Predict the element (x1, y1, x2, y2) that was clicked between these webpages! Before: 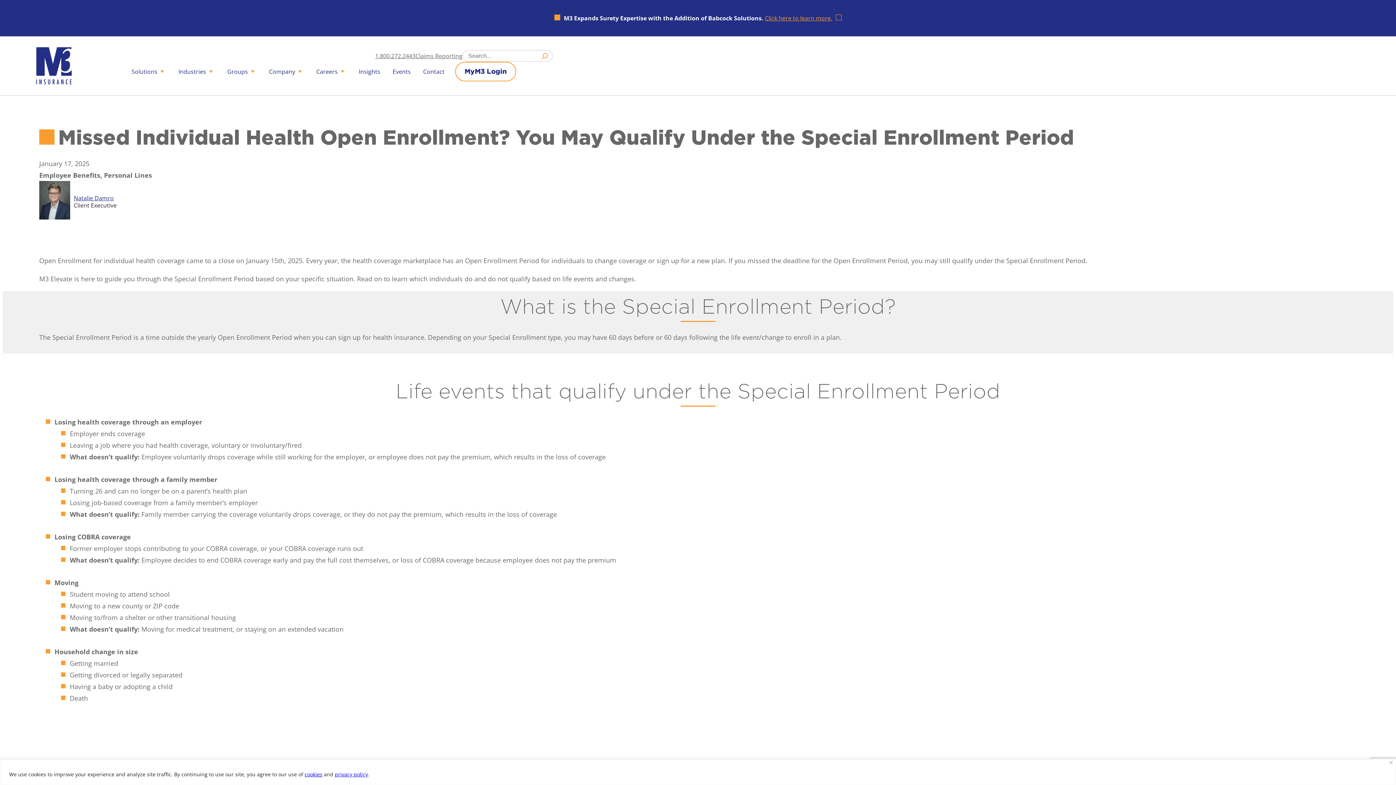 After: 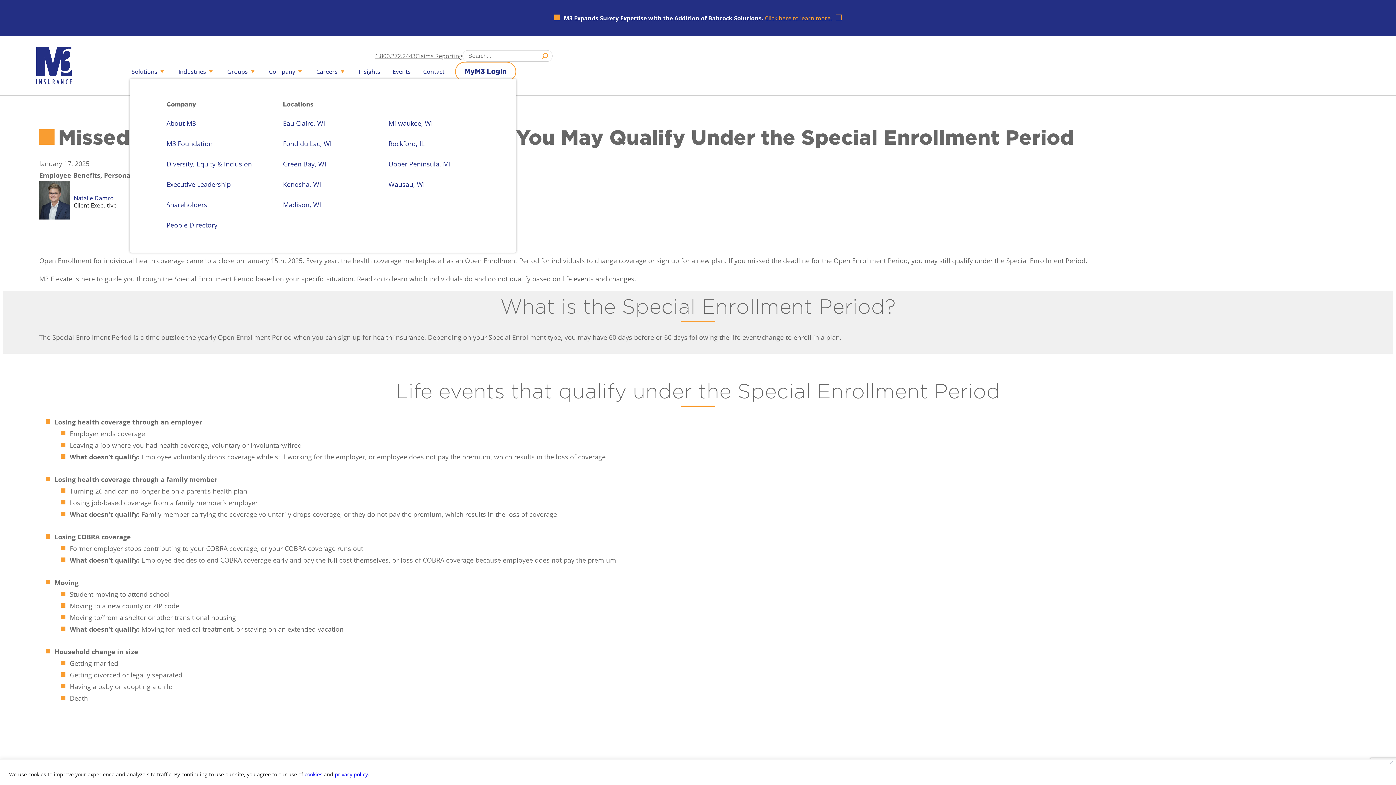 Action: bbox: (267, 64, 305, 78) label: Company